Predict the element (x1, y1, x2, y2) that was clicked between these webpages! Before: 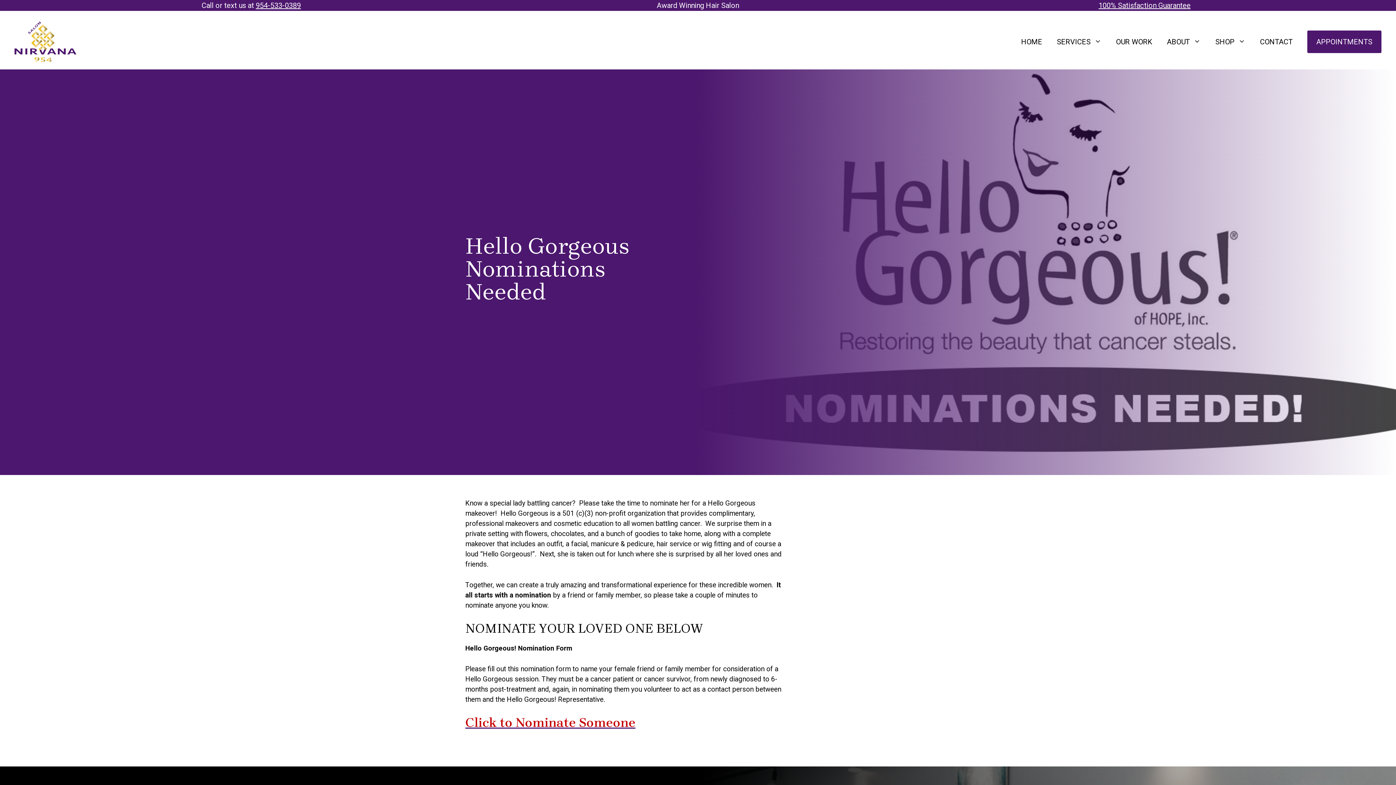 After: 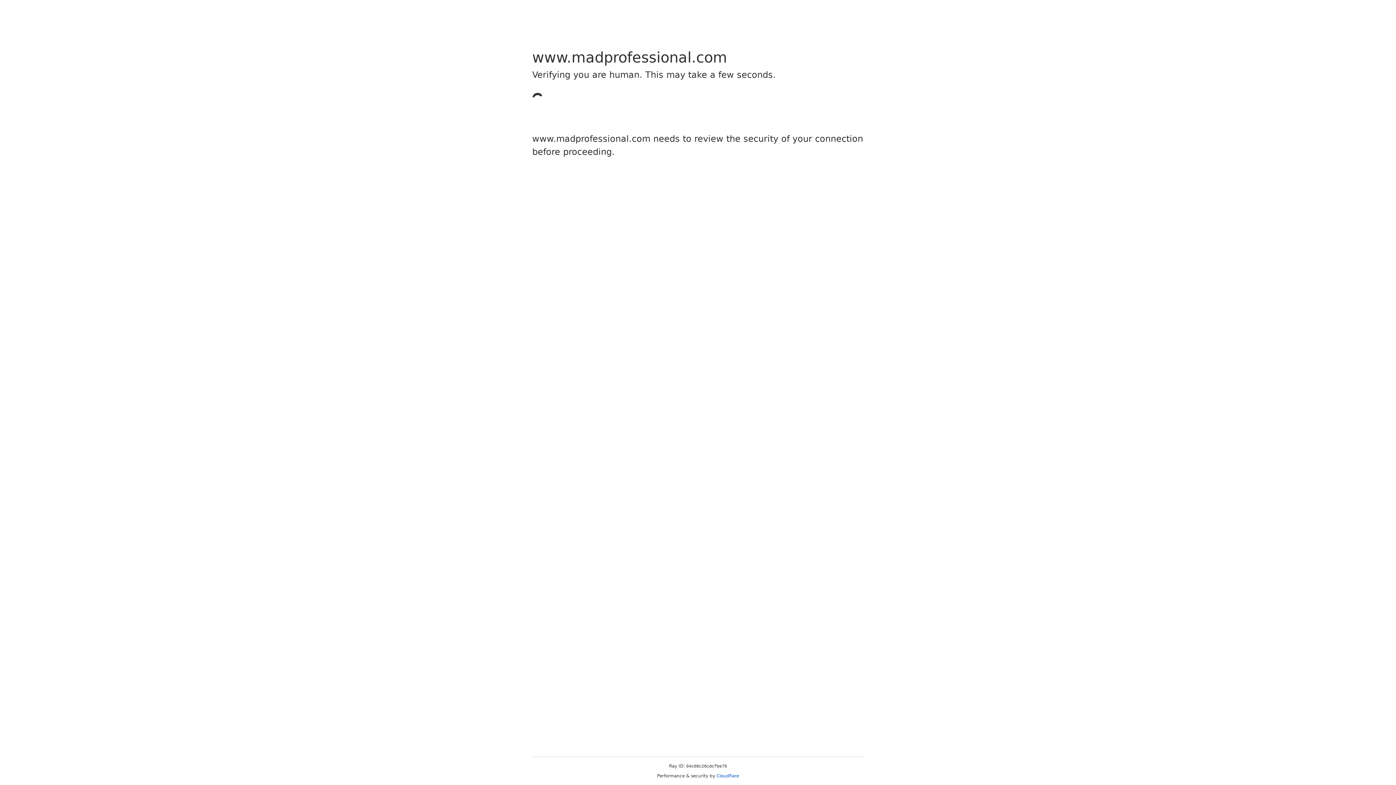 Action: bbox: (1098, 1, 1190, 9) label: 100% Satisfaction Guarantee